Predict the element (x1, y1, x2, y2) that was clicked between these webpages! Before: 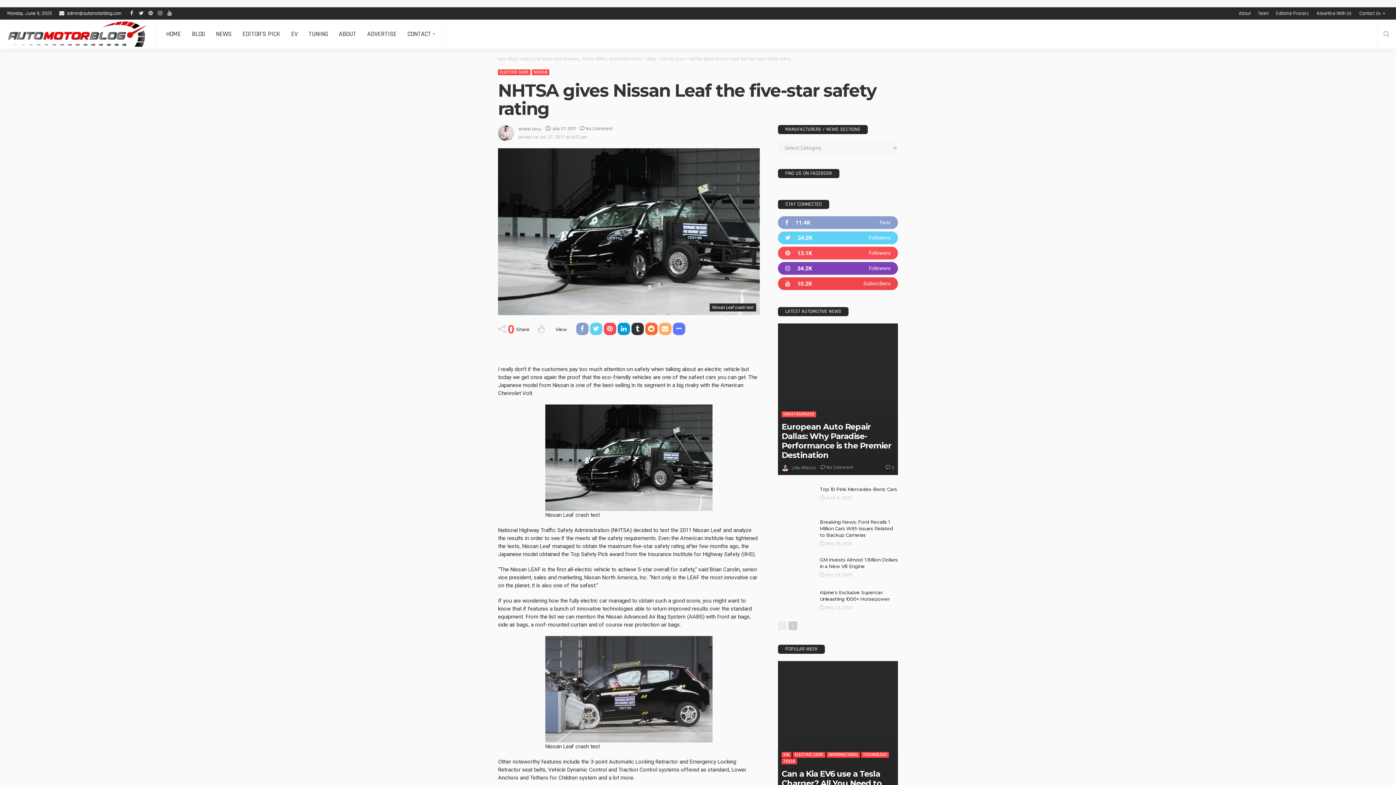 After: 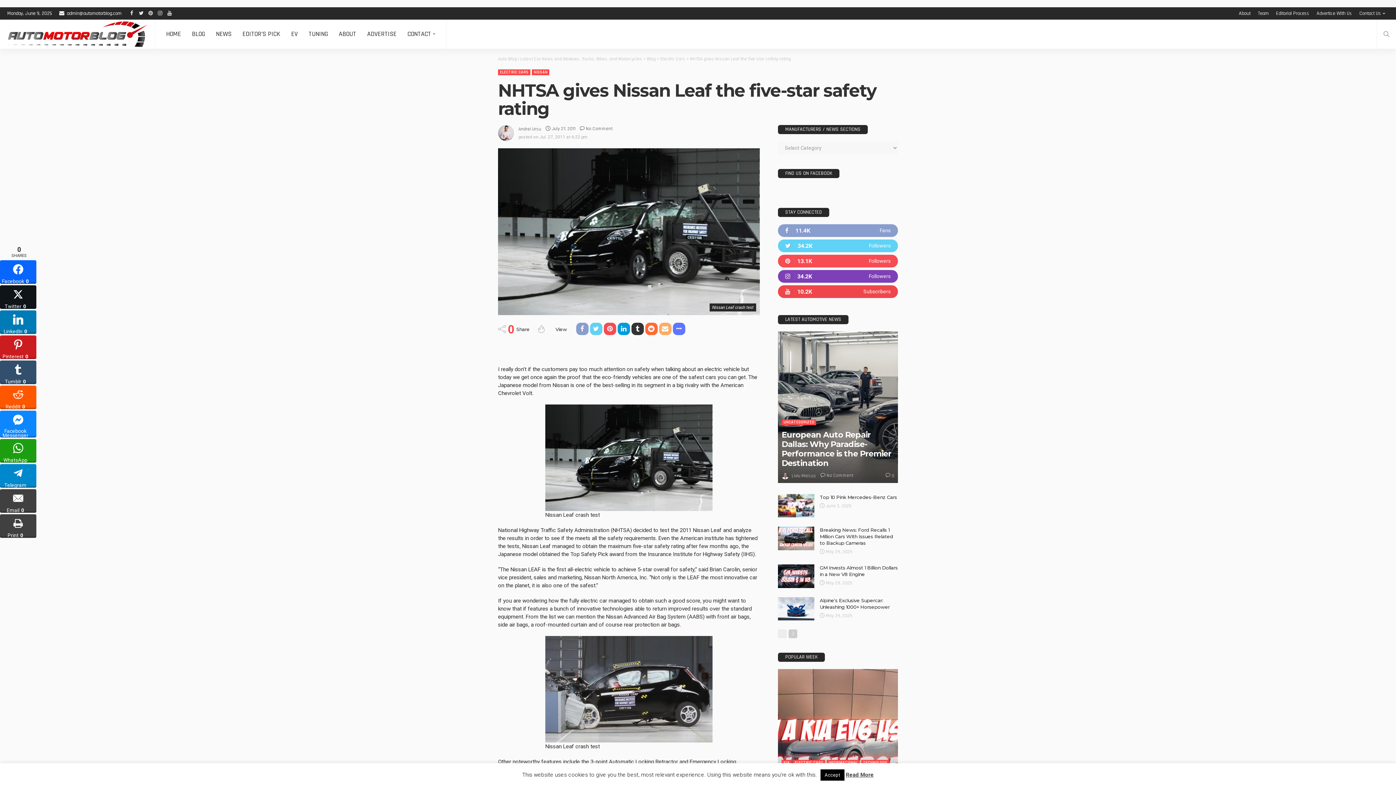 Action: bbox: (778, 216, 898, 229)